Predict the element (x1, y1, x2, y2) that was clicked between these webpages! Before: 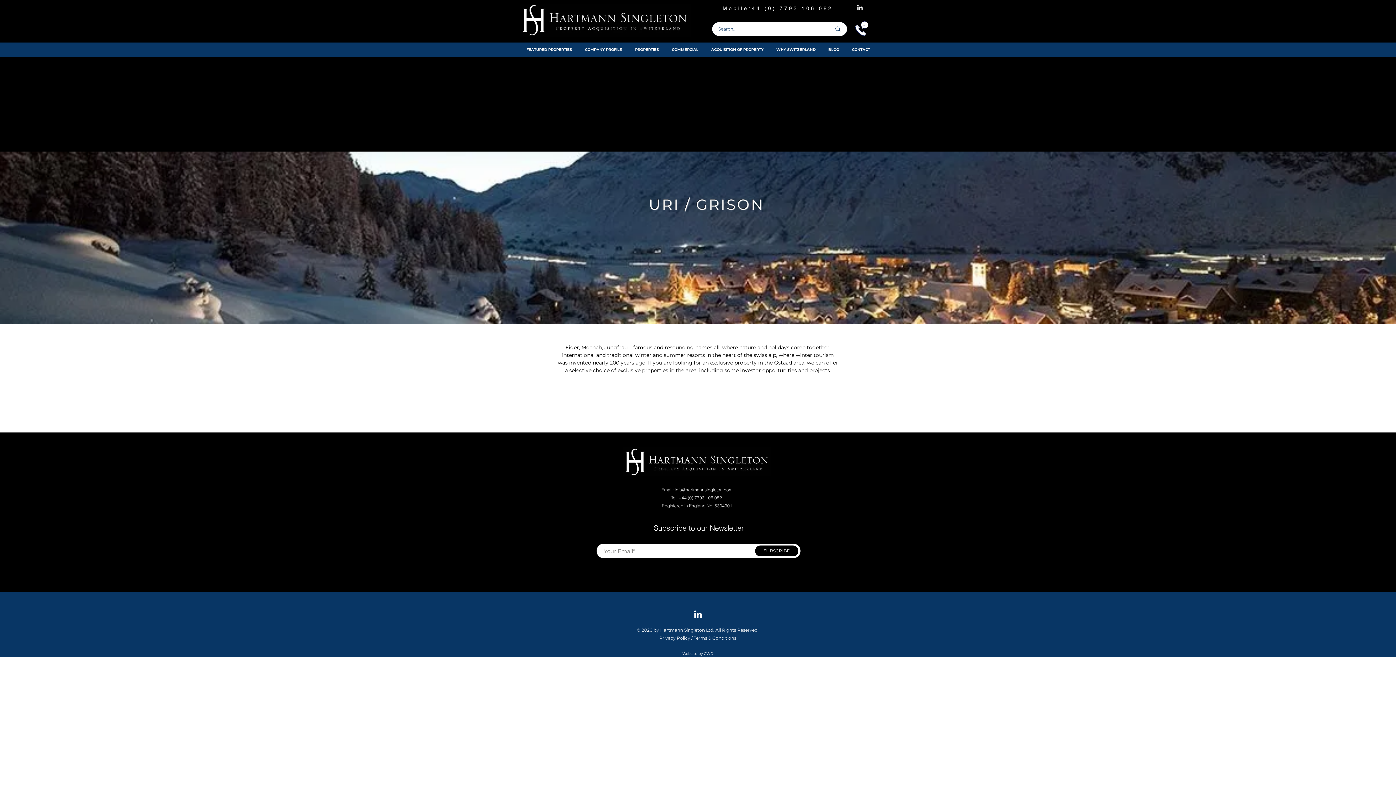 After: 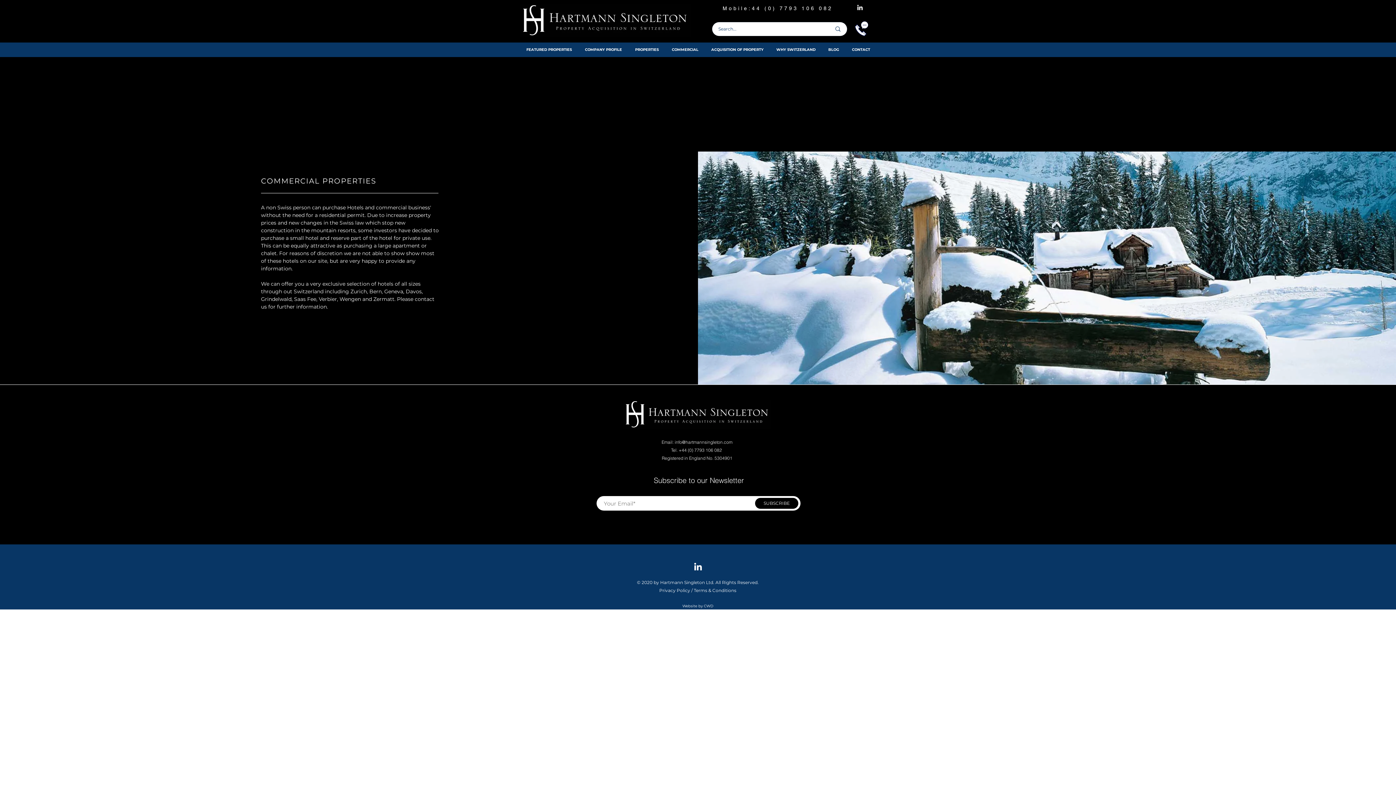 Action: bbox: (665, 44, 705, 54) label: COMMERCIAL